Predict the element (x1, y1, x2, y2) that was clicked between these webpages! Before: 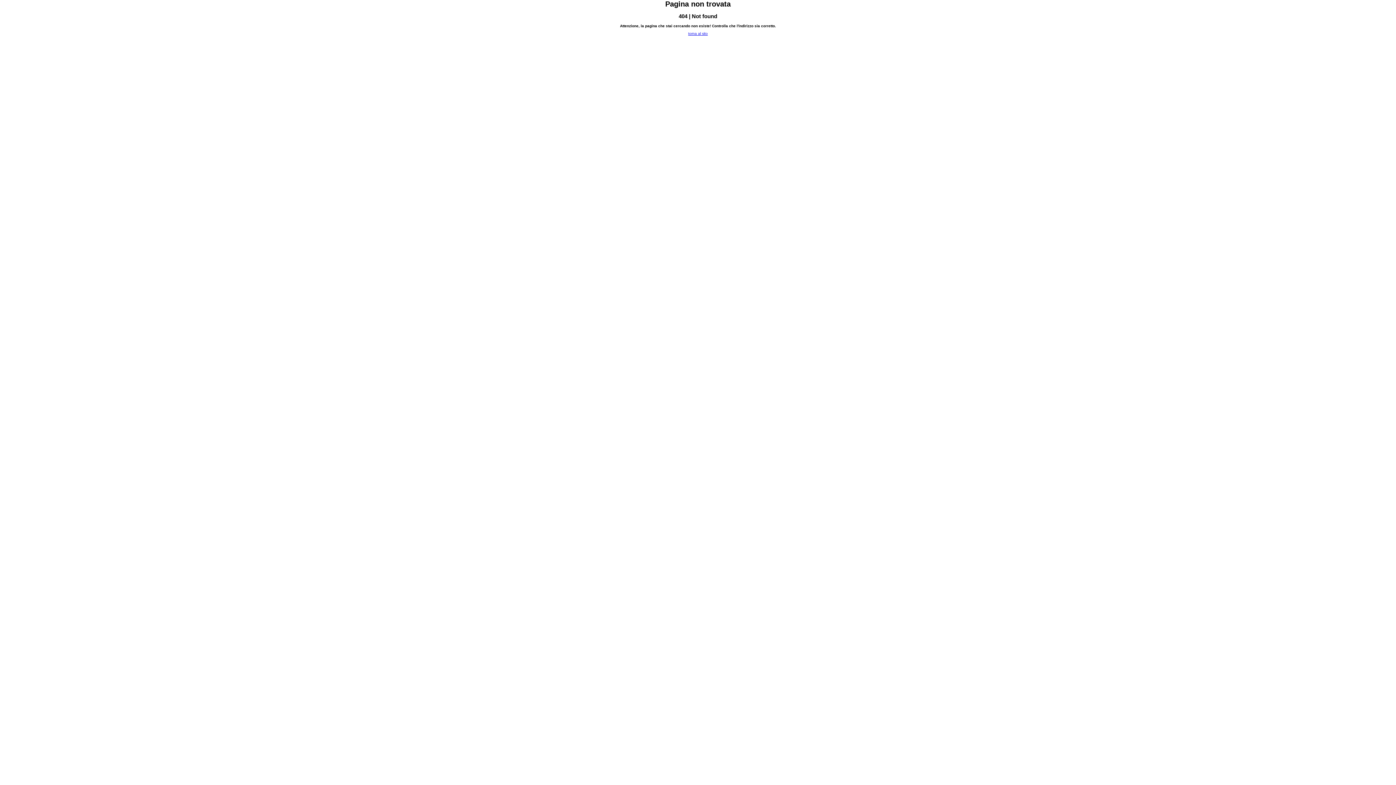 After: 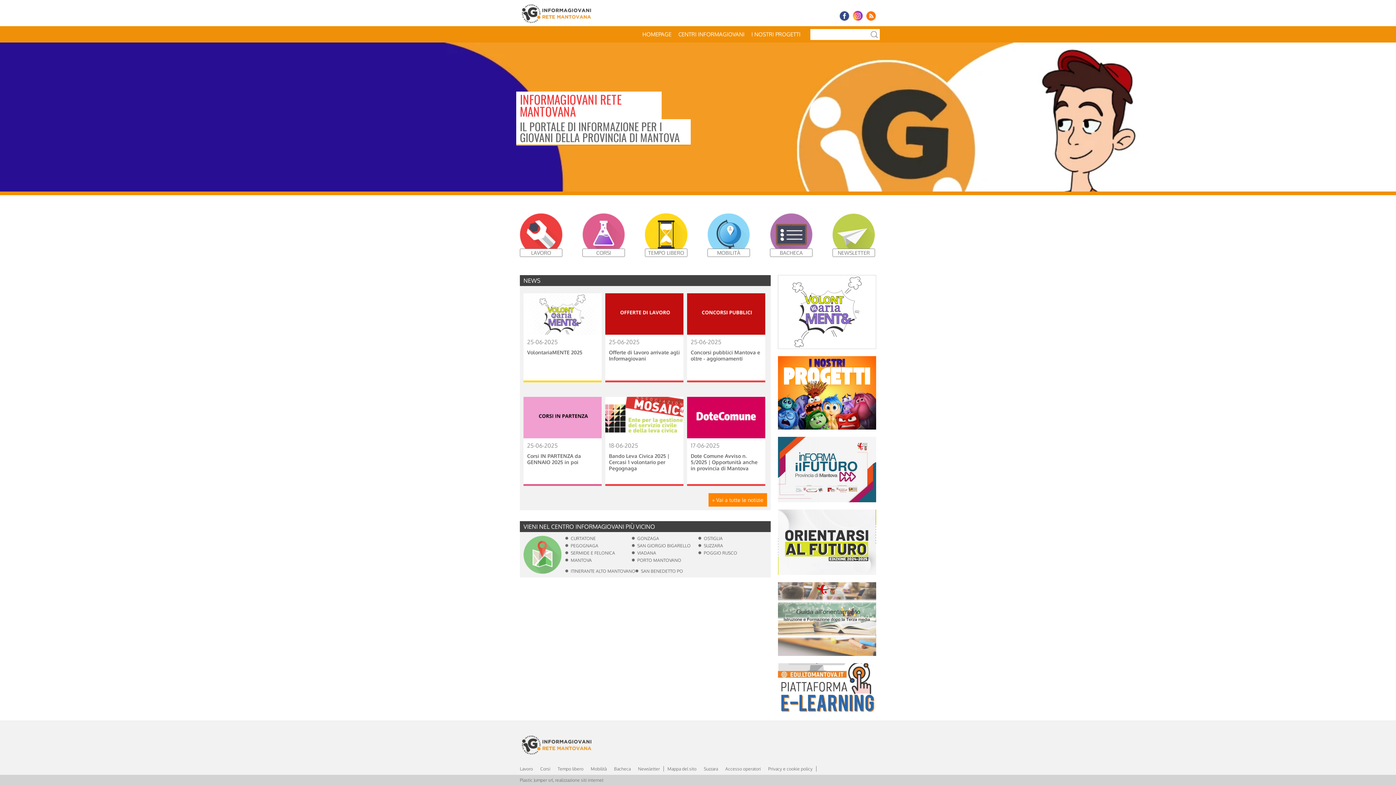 Action: label: torna al sito bbox: (688, 31, 708, 35)